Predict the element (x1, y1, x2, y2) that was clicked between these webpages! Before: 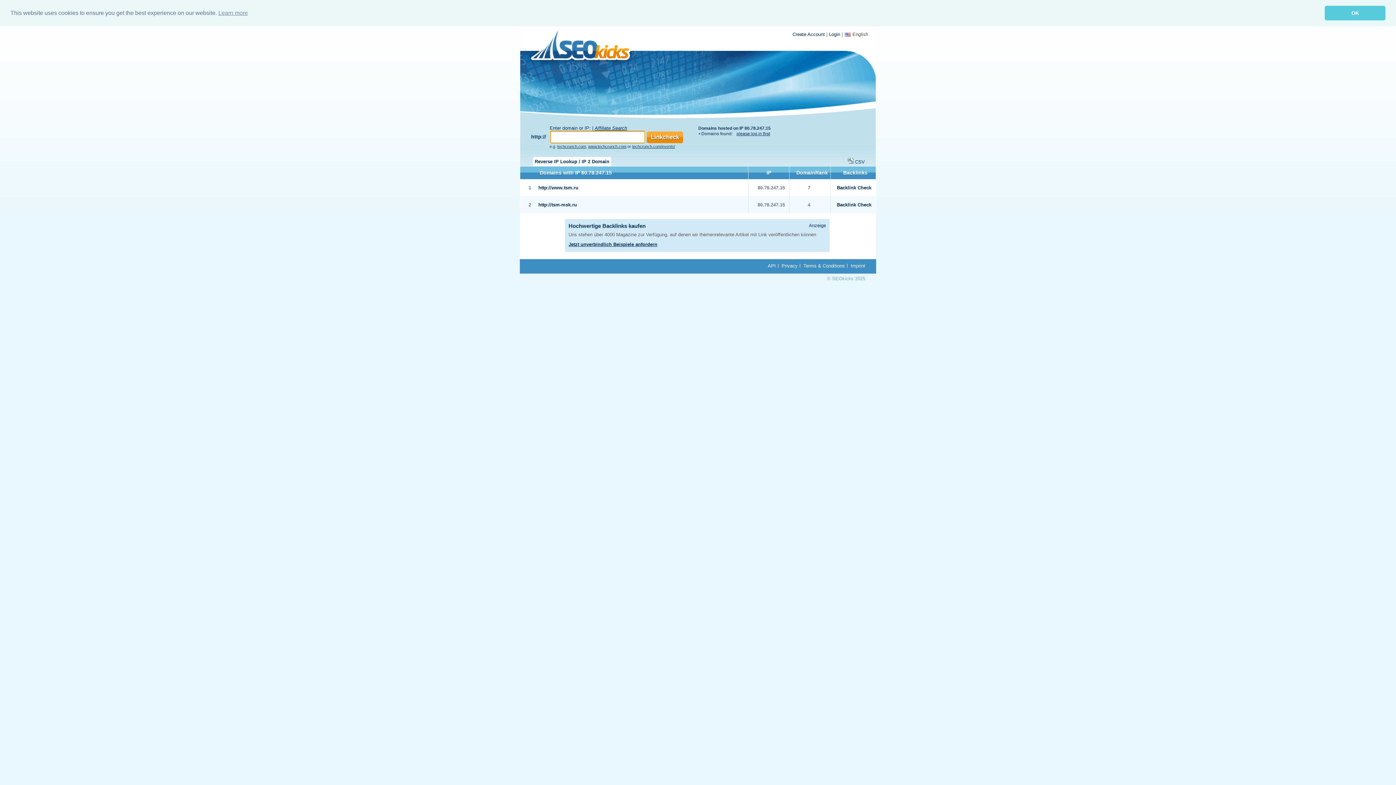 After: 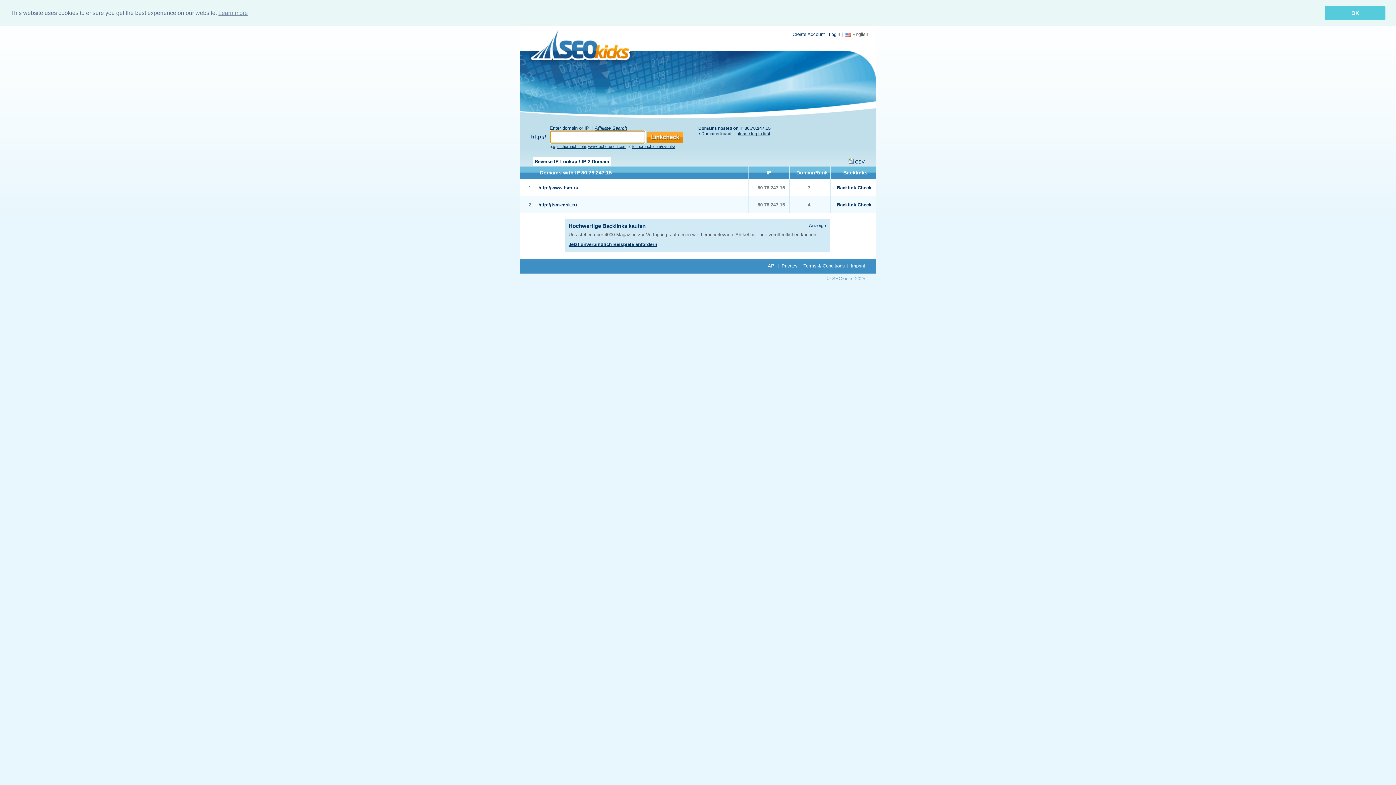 Action: bbox: (533, 156, 611, 166) label: Reverse IP Lookup / IP 2 Domain